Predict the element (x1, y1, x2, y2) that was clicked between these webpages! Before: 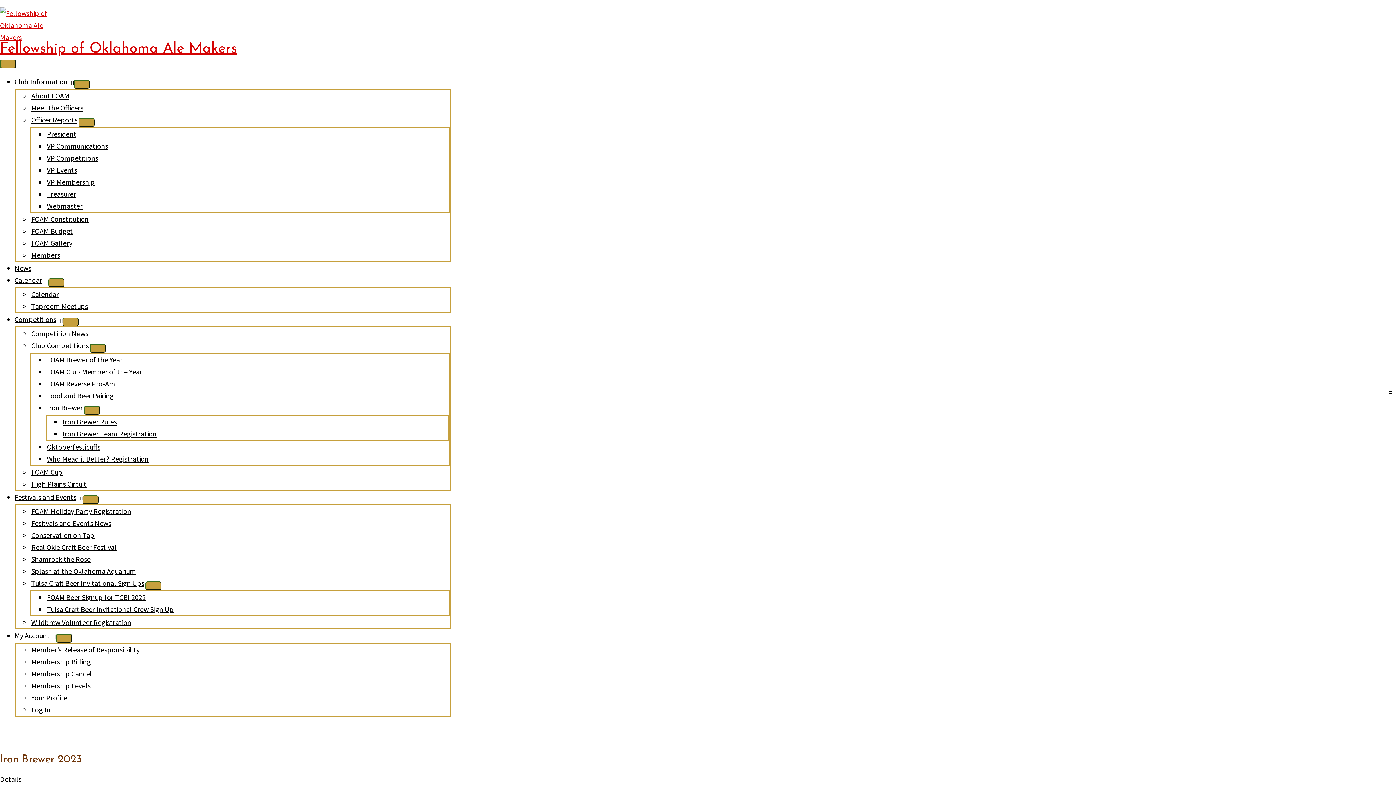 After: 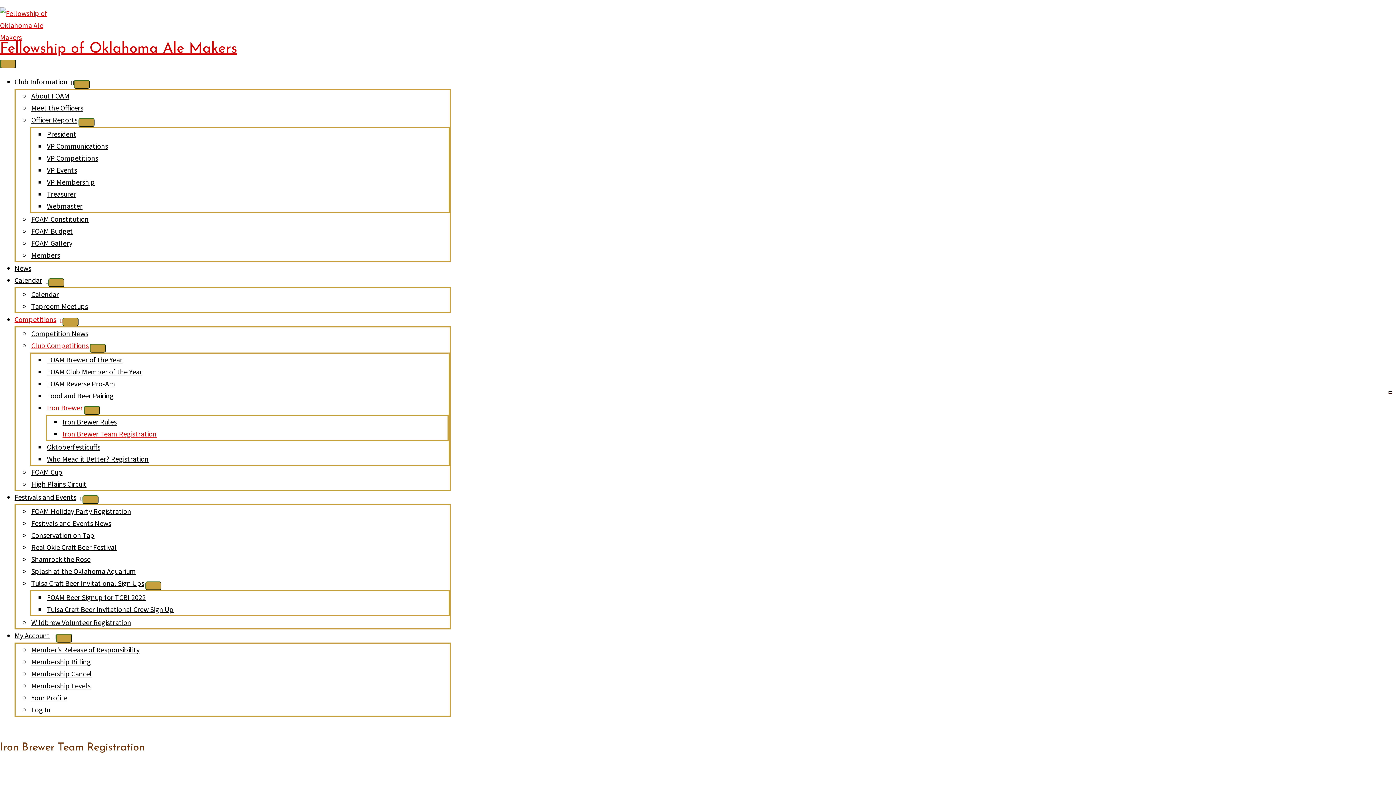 Action: bbox: (61, 428, 157, 438) label: Iron Brewer Team Registration